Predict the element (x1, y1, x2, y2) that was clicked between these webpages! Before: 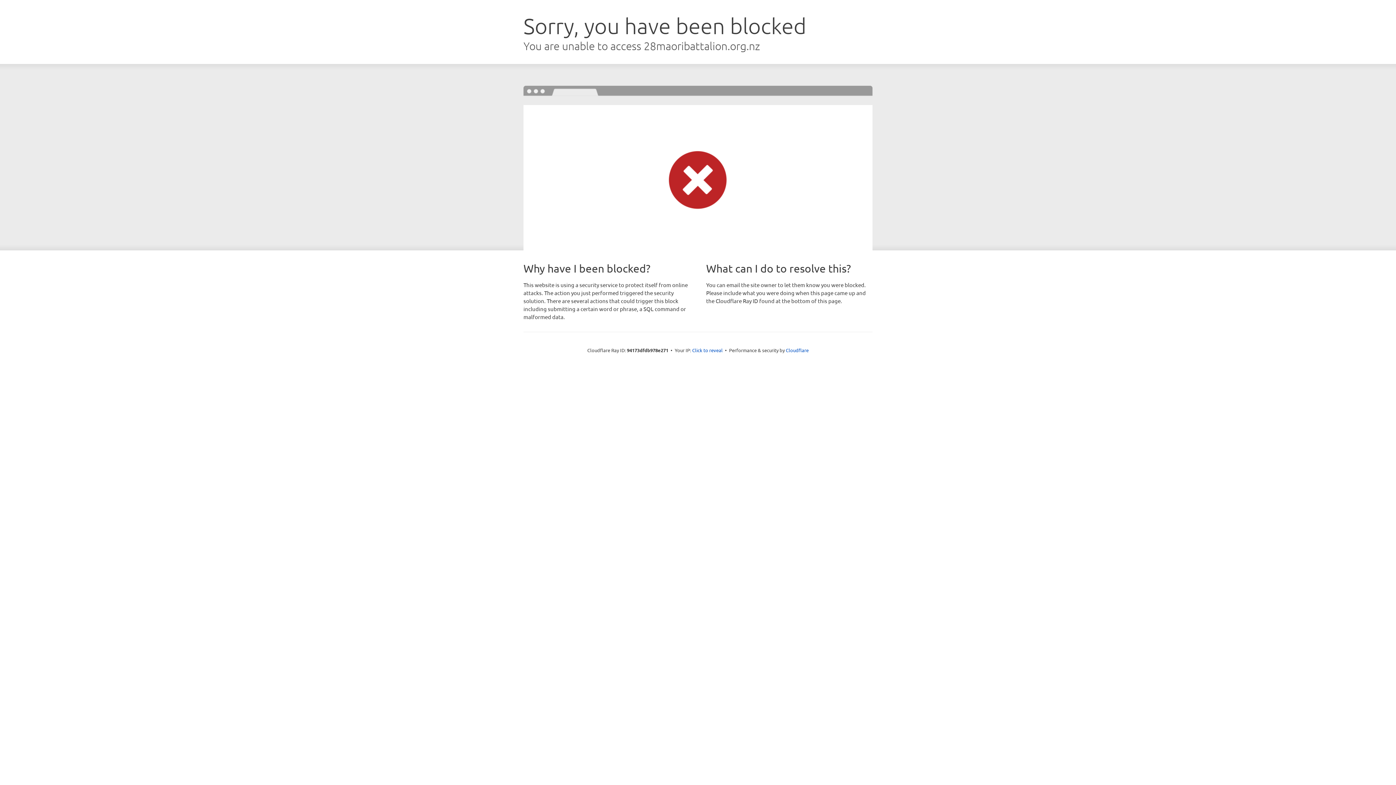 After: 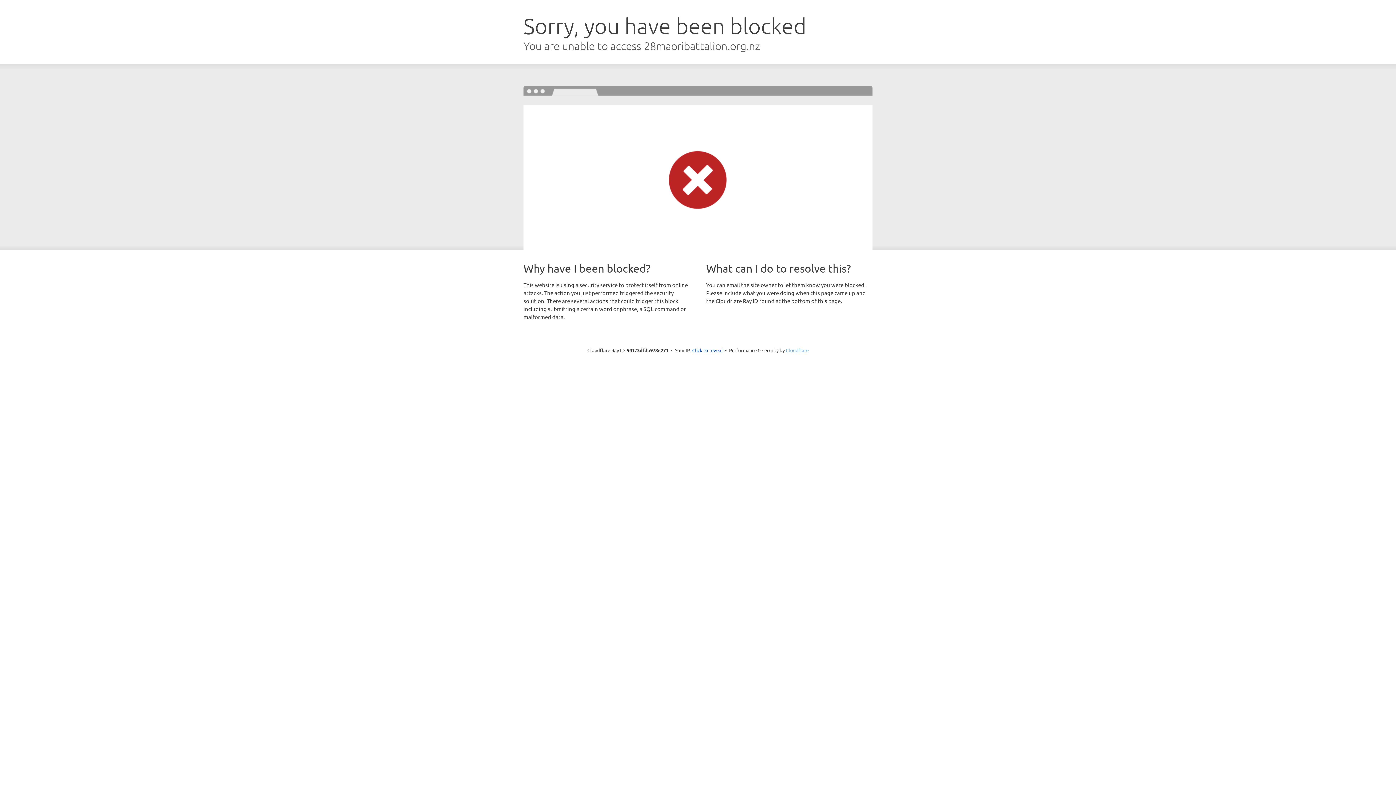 Action: label: Cloudflare bbox: (786, 347, 808, 353)